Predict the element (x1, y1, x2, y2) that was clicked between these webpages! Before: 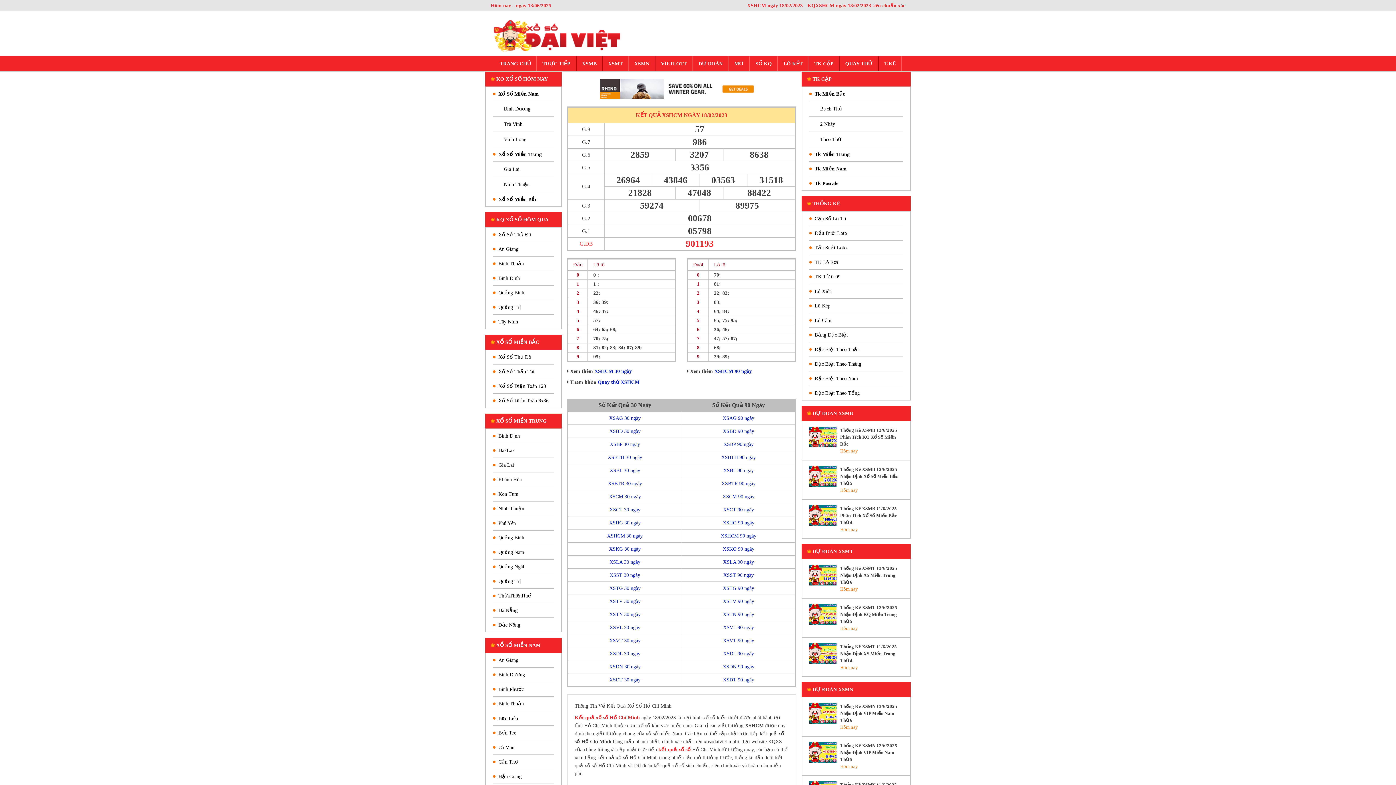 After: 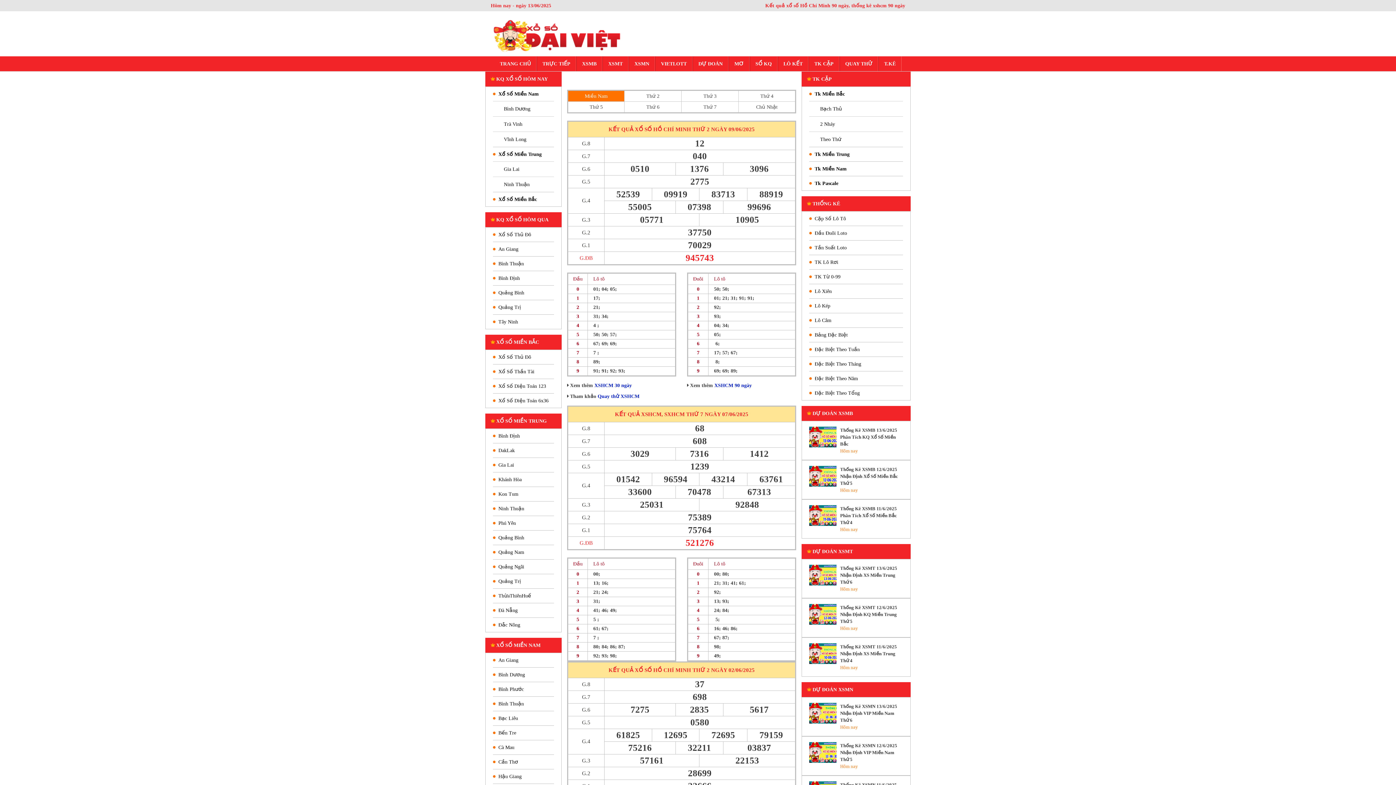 Action: bbox: (714, 368, 752, 374) label: XSHCM 90 ngày